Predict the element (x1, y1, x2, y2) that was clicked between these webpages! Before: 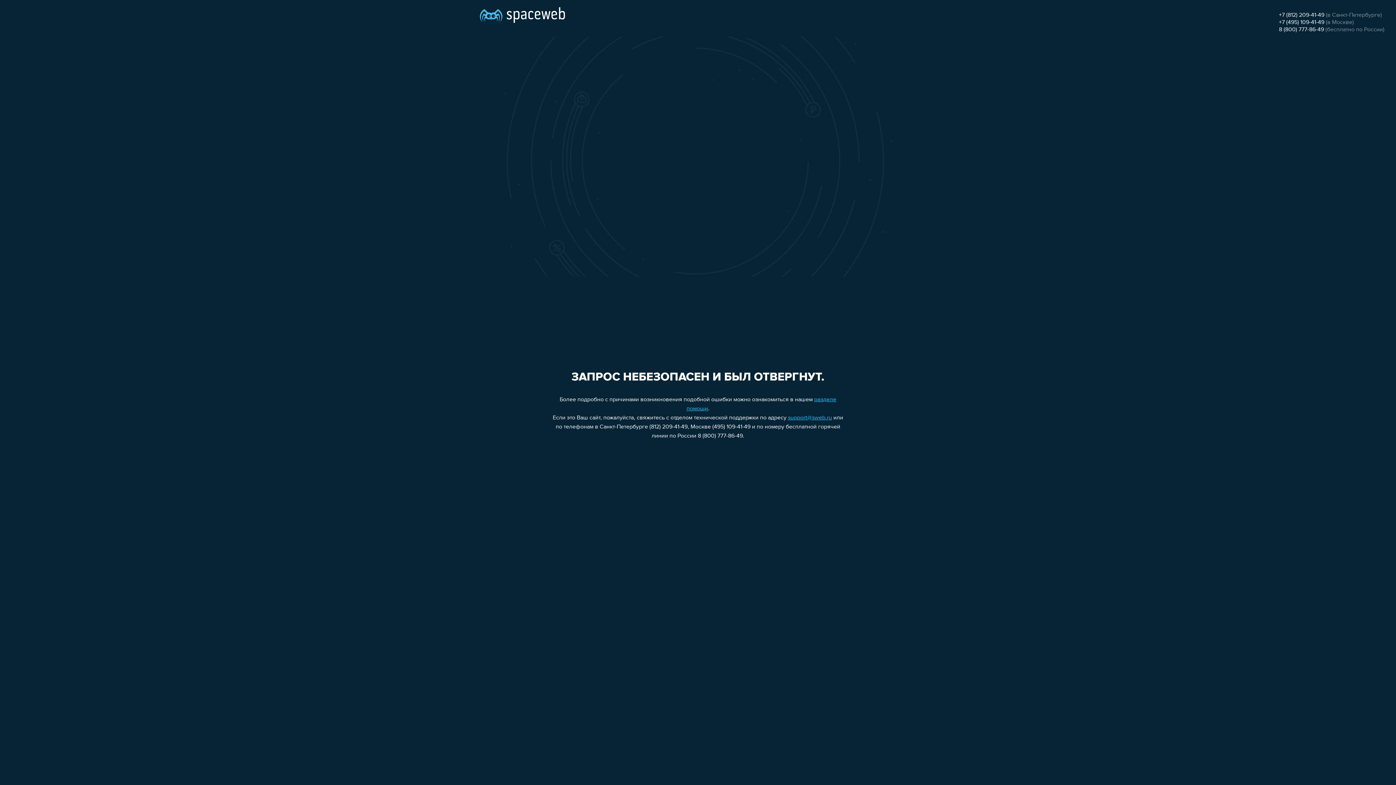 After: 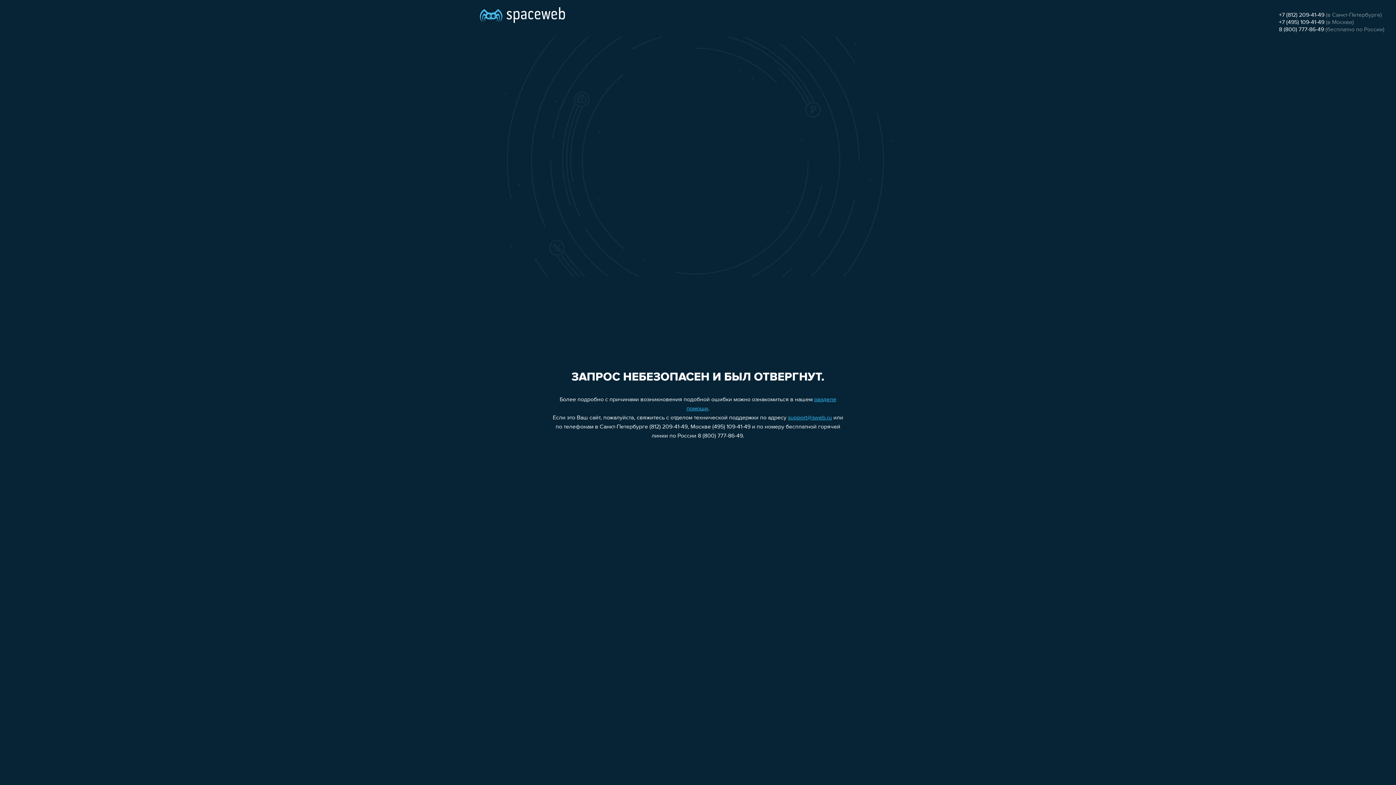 Action: bbox: (1279, 26, 1324, 32) label: 8 (800) 777-86-49